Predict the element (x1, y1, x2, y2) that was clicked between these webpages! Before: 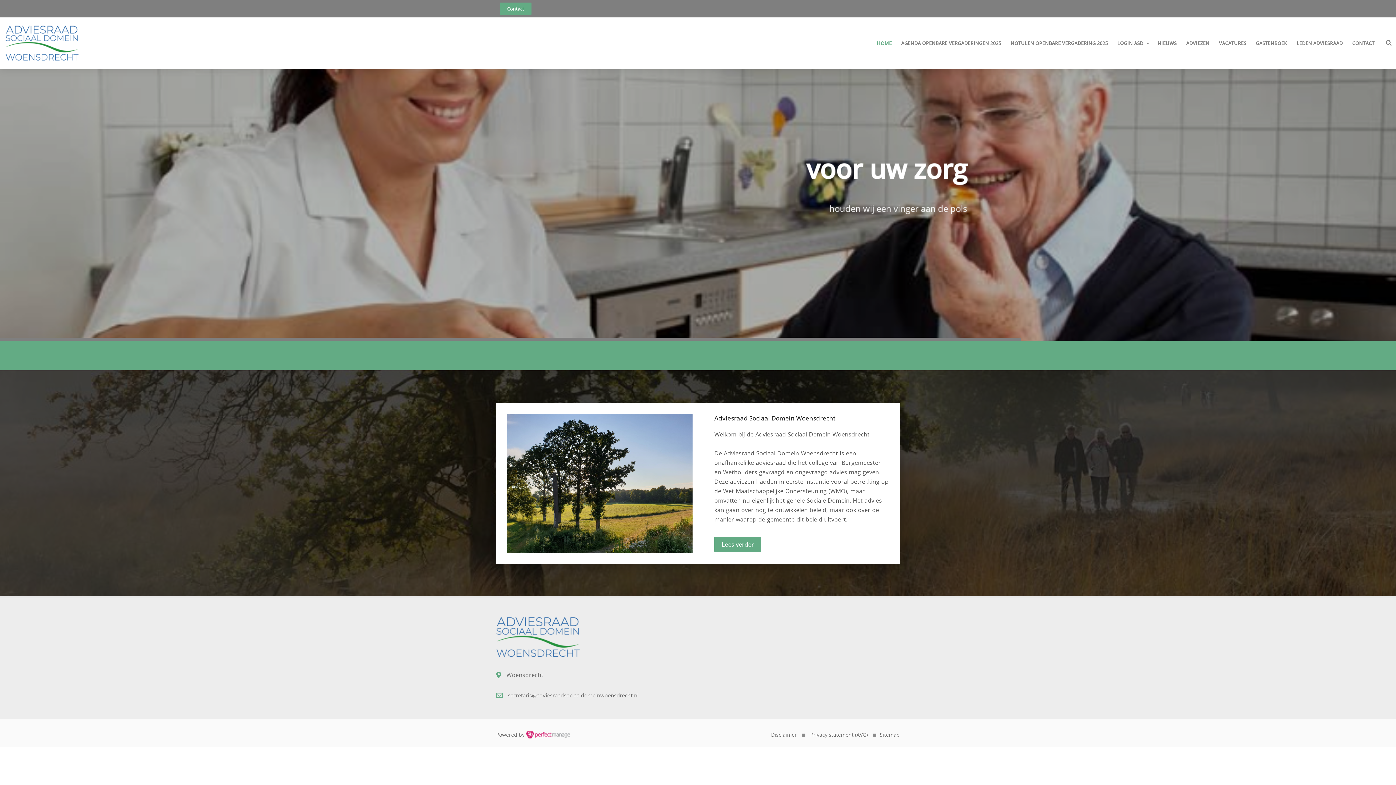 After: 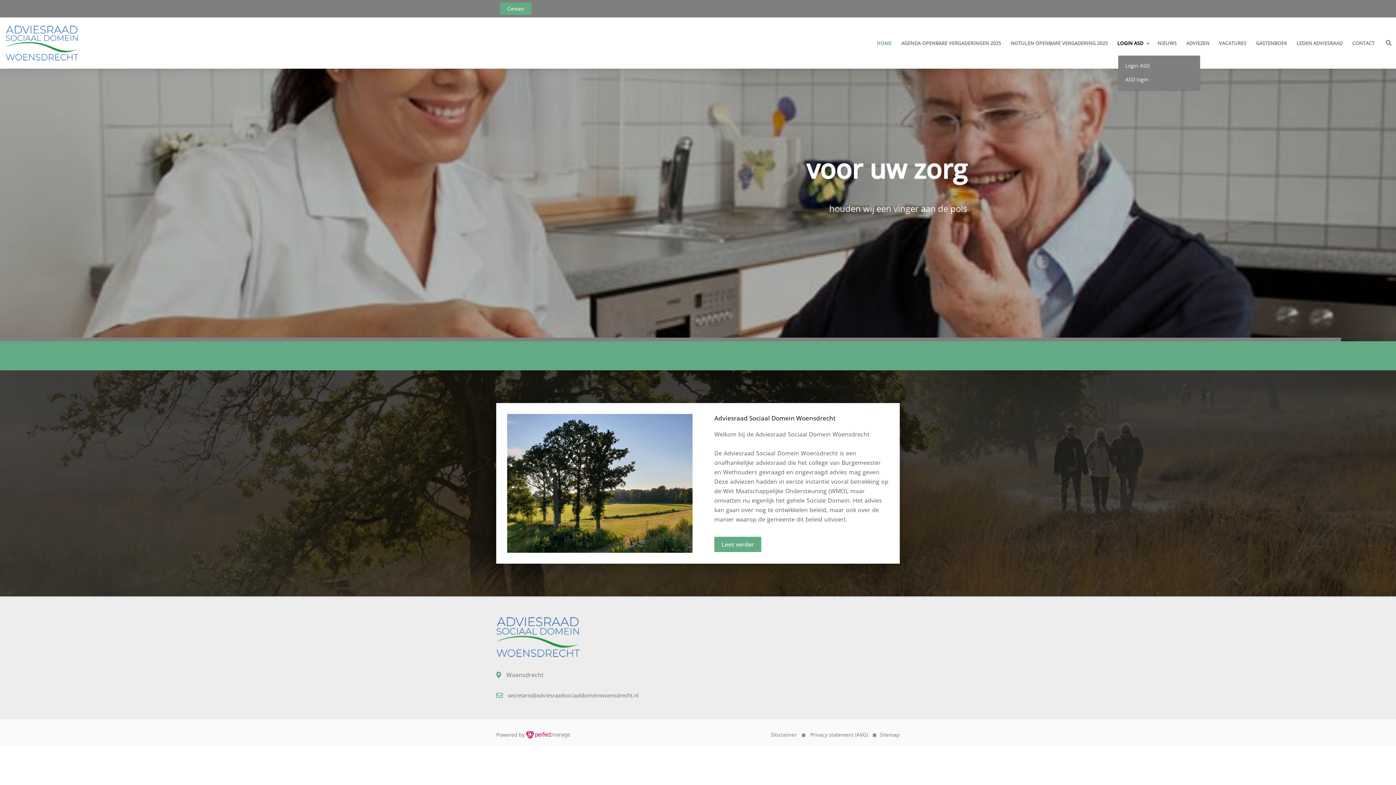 Action: bbox: (1114, 30, 1146, 55) label: LOGIN ASD